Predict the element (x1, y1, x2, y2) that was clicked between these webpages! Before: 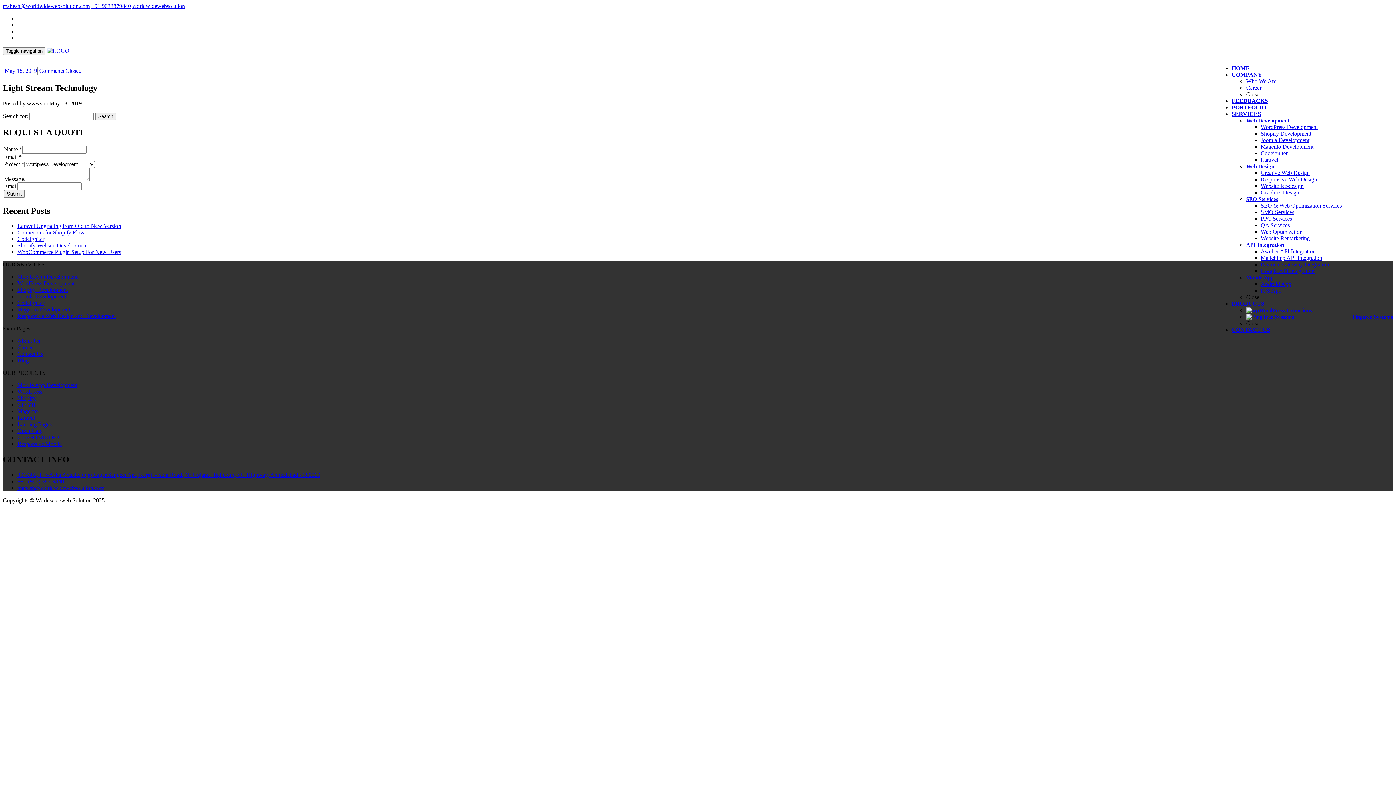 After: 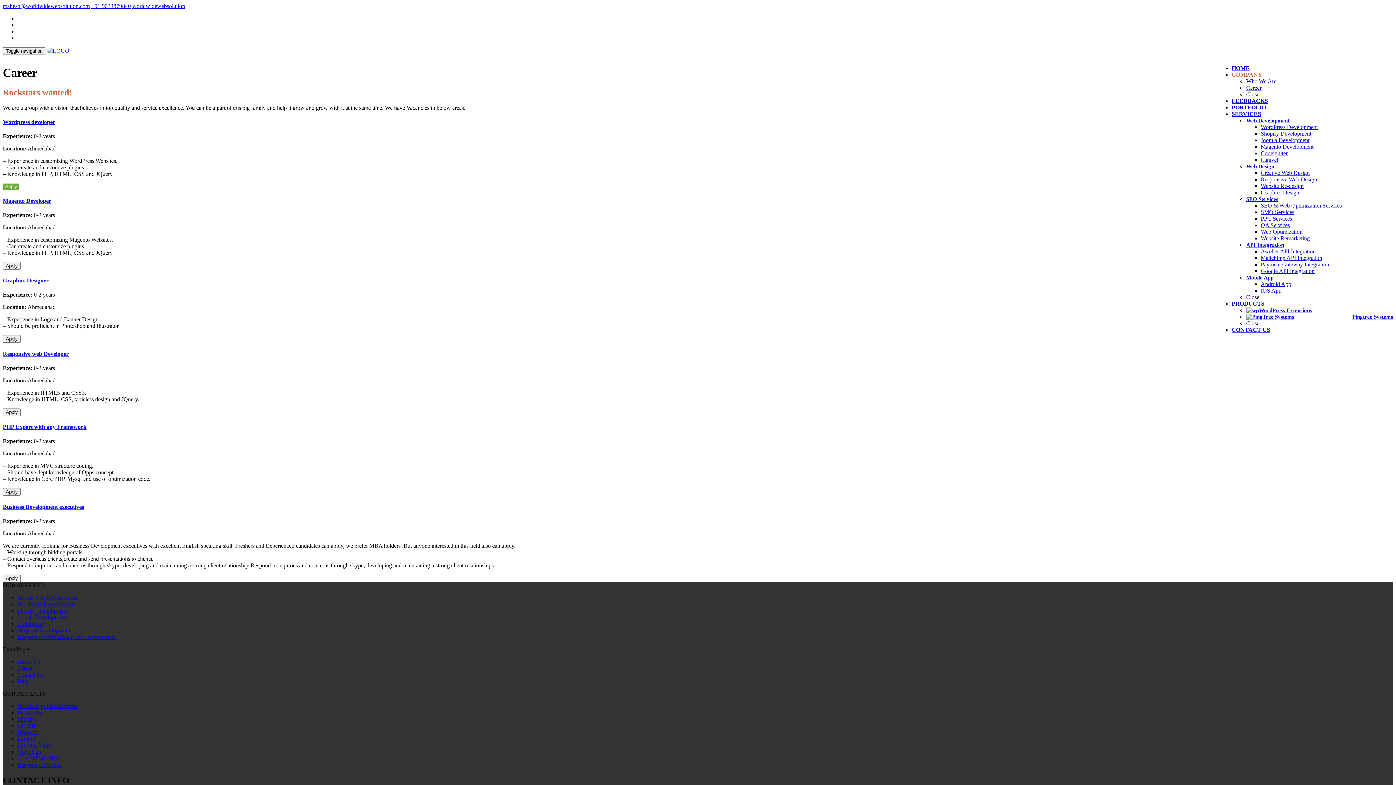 Action: bbox: (1246, 84, 1261, 90) label: Career